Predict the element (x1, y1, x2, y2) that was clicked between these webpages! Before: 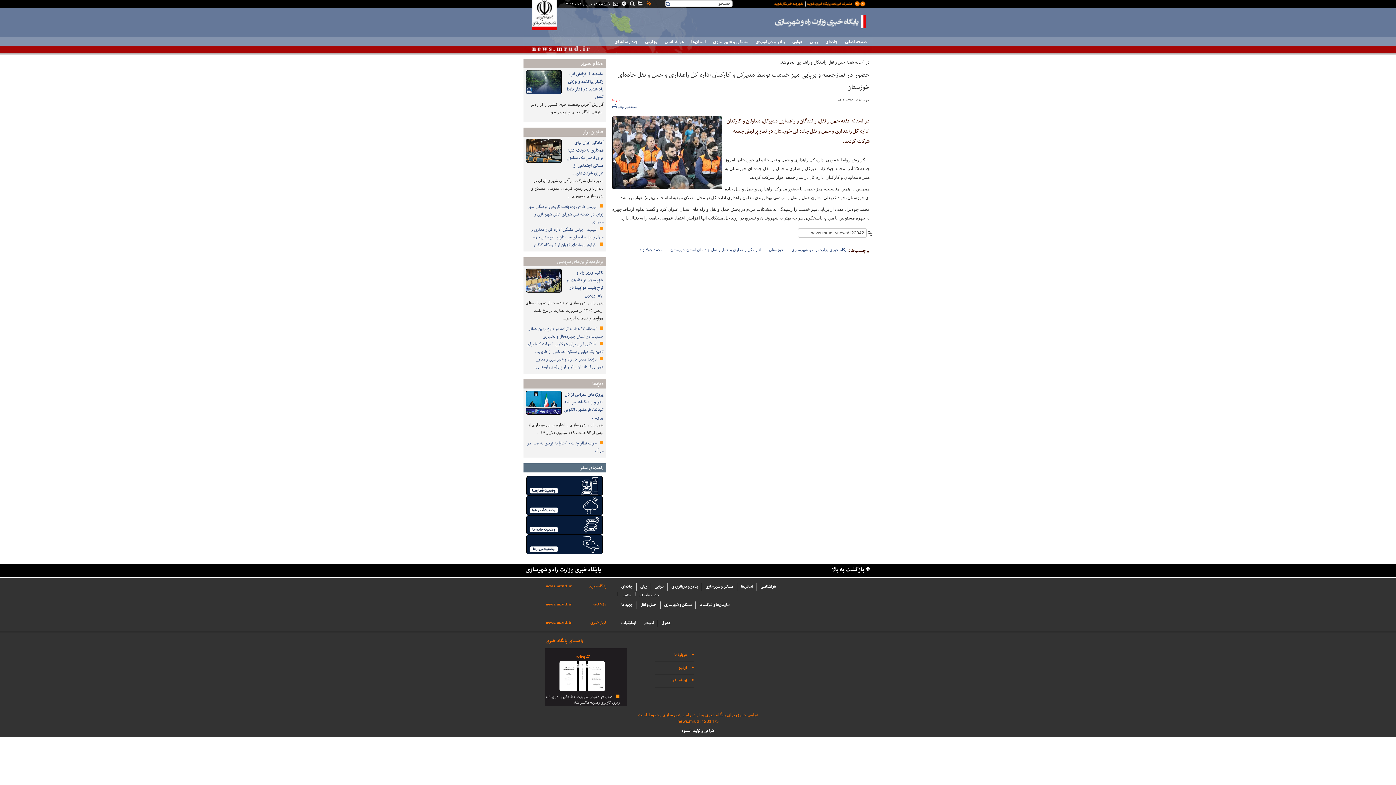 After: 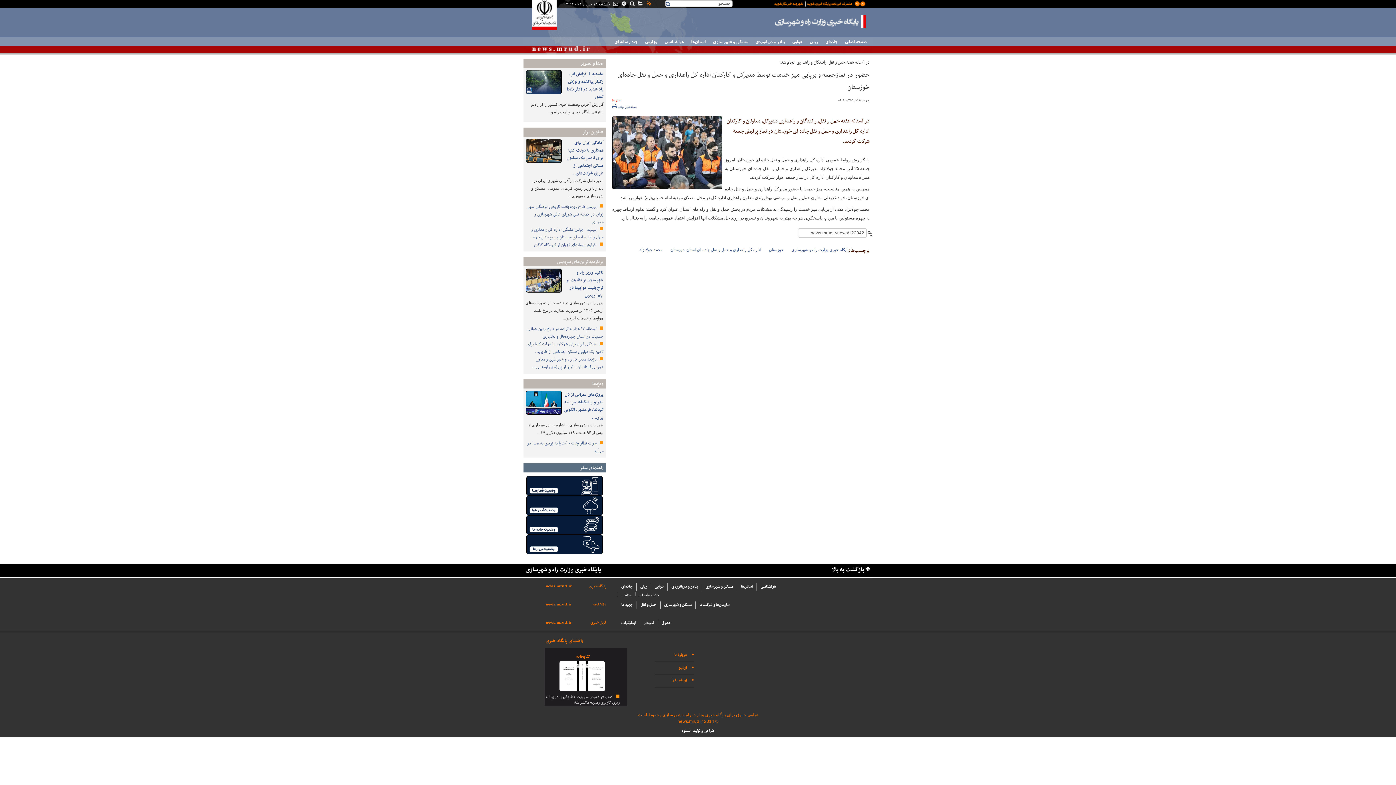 Action: label:  ببینید | بولتن هفتگی اداره کل راهداری و حمل و نقل جاده ای سیستان و بلوچستان نیمه… bbox: (529, 226, 603, 241)